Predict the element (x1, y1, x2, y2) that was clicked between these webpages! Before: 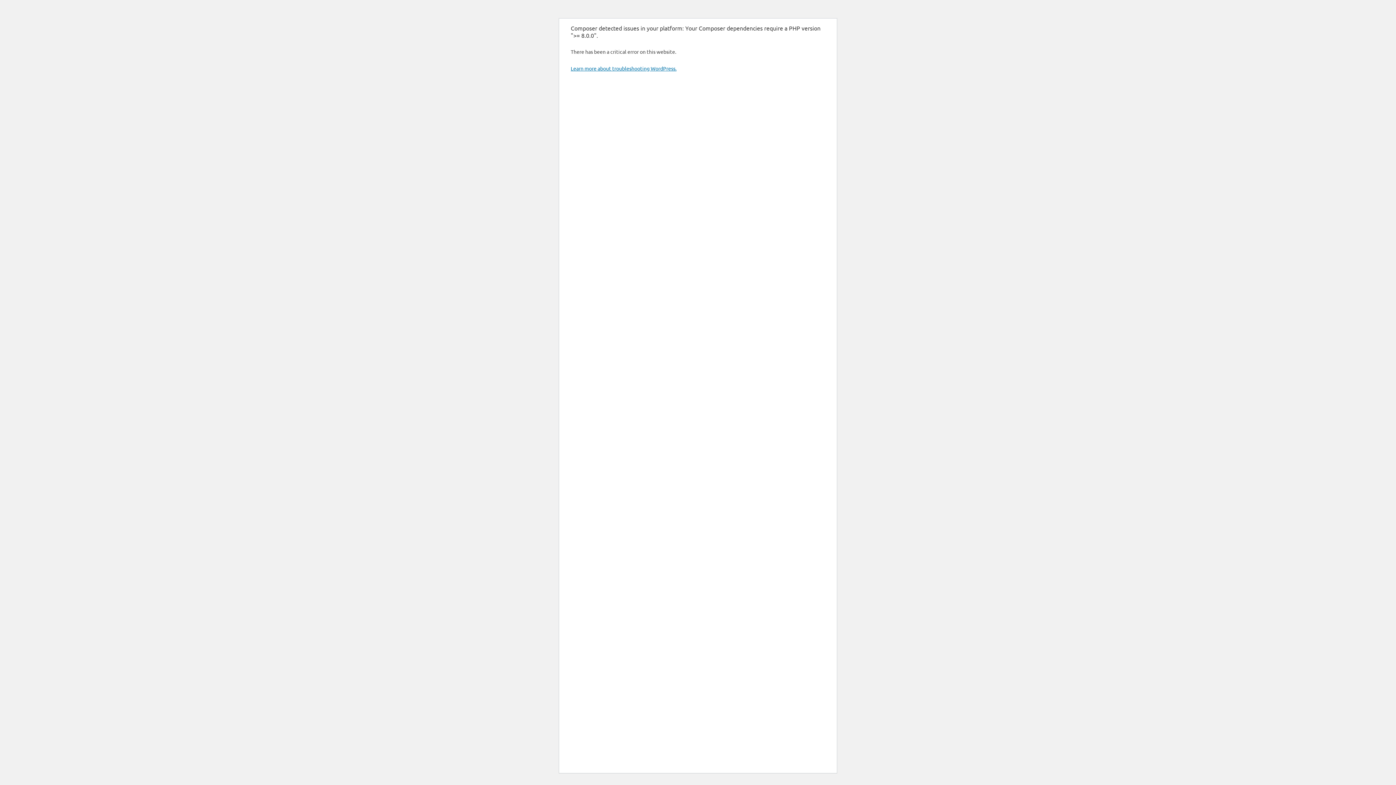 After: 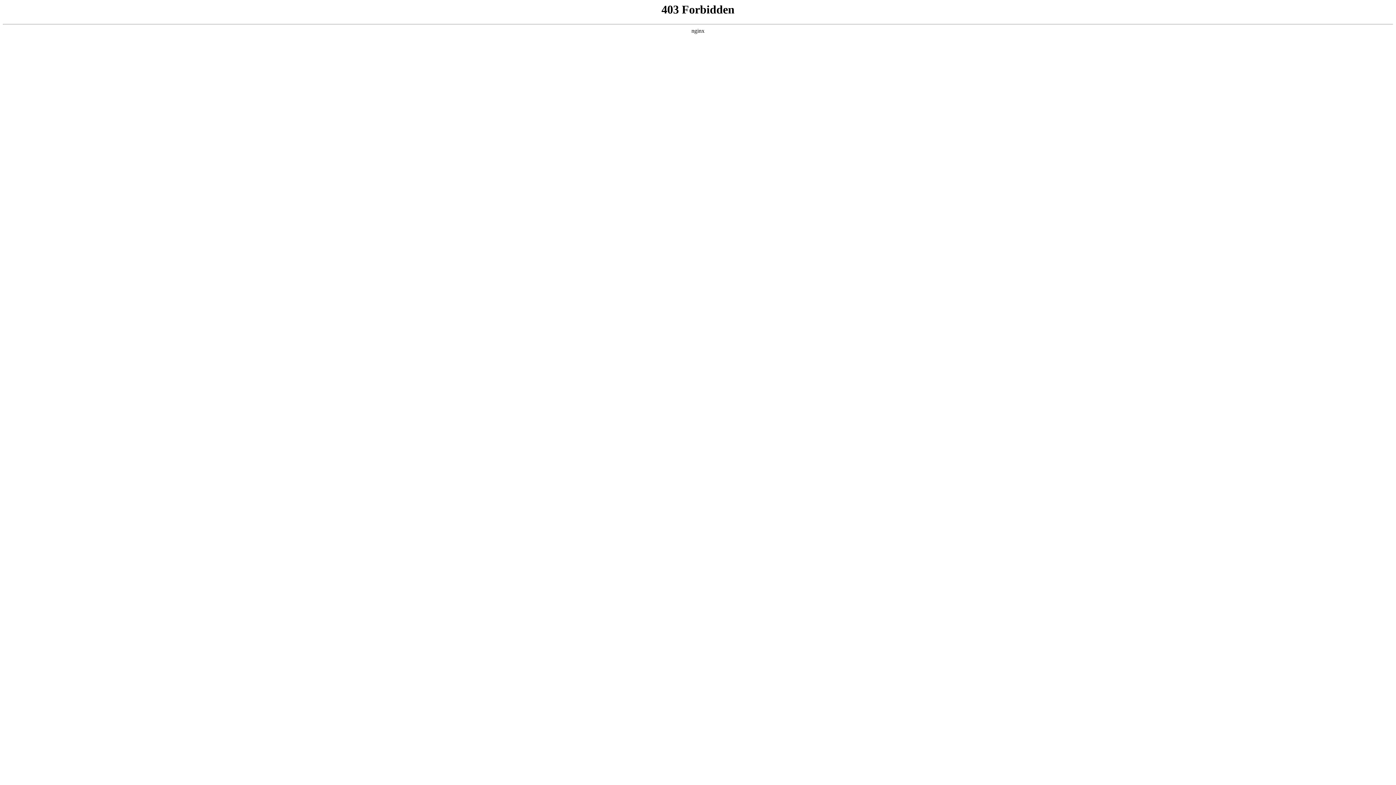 Action: label: Learn more about troubleshooting WordPress. bbox: (570, 65, 676, 71)